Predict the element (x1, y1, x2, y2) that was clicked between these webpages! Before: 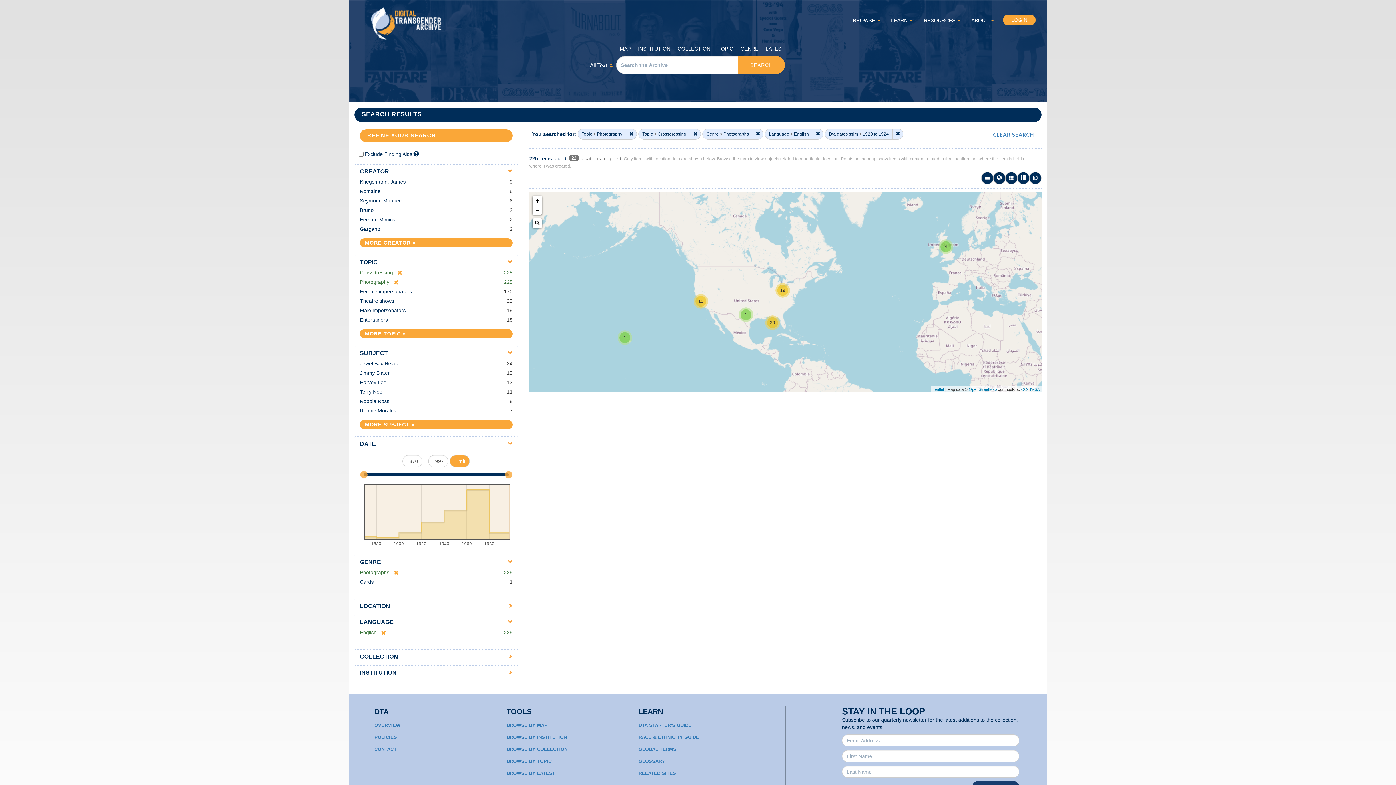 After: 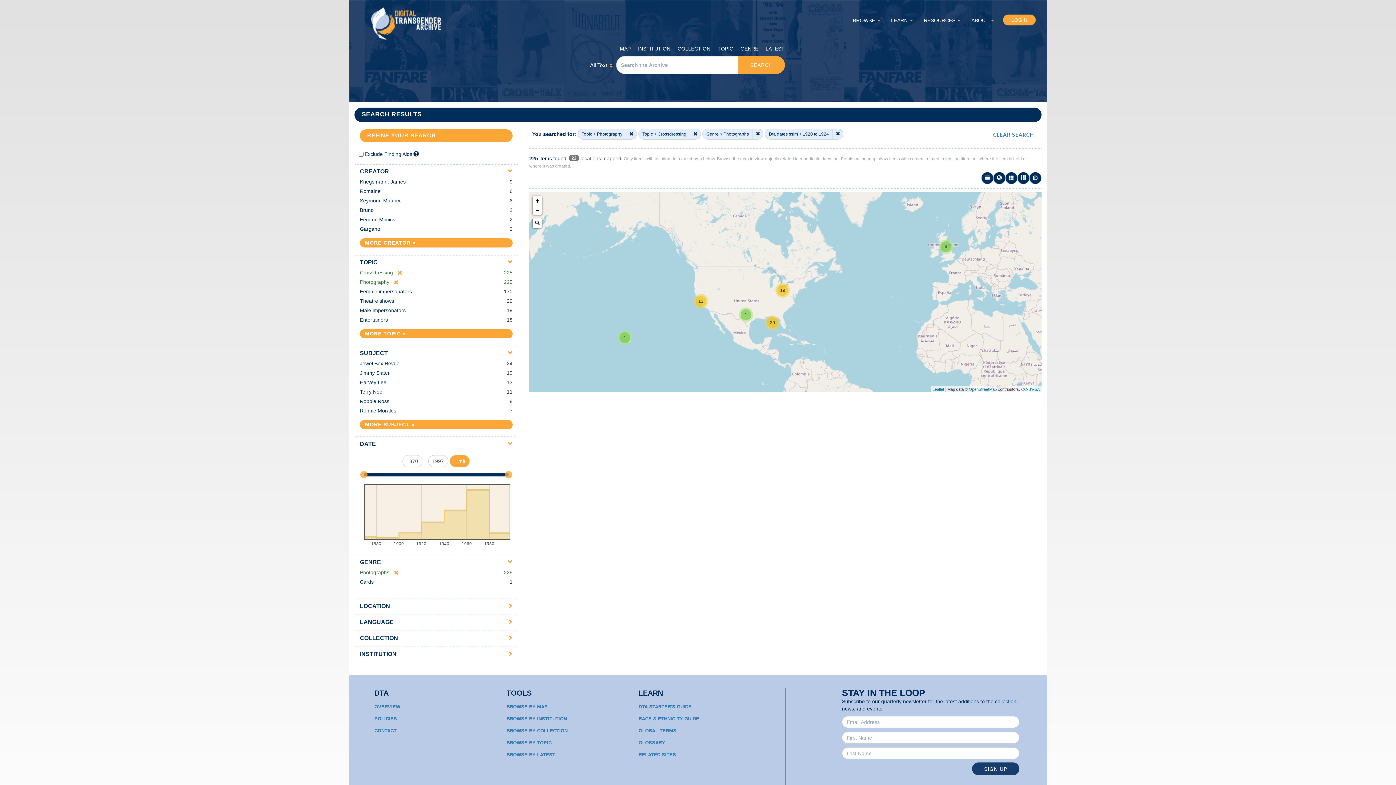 Action: label: [remove] bbox: (376, 629, 386, 635)